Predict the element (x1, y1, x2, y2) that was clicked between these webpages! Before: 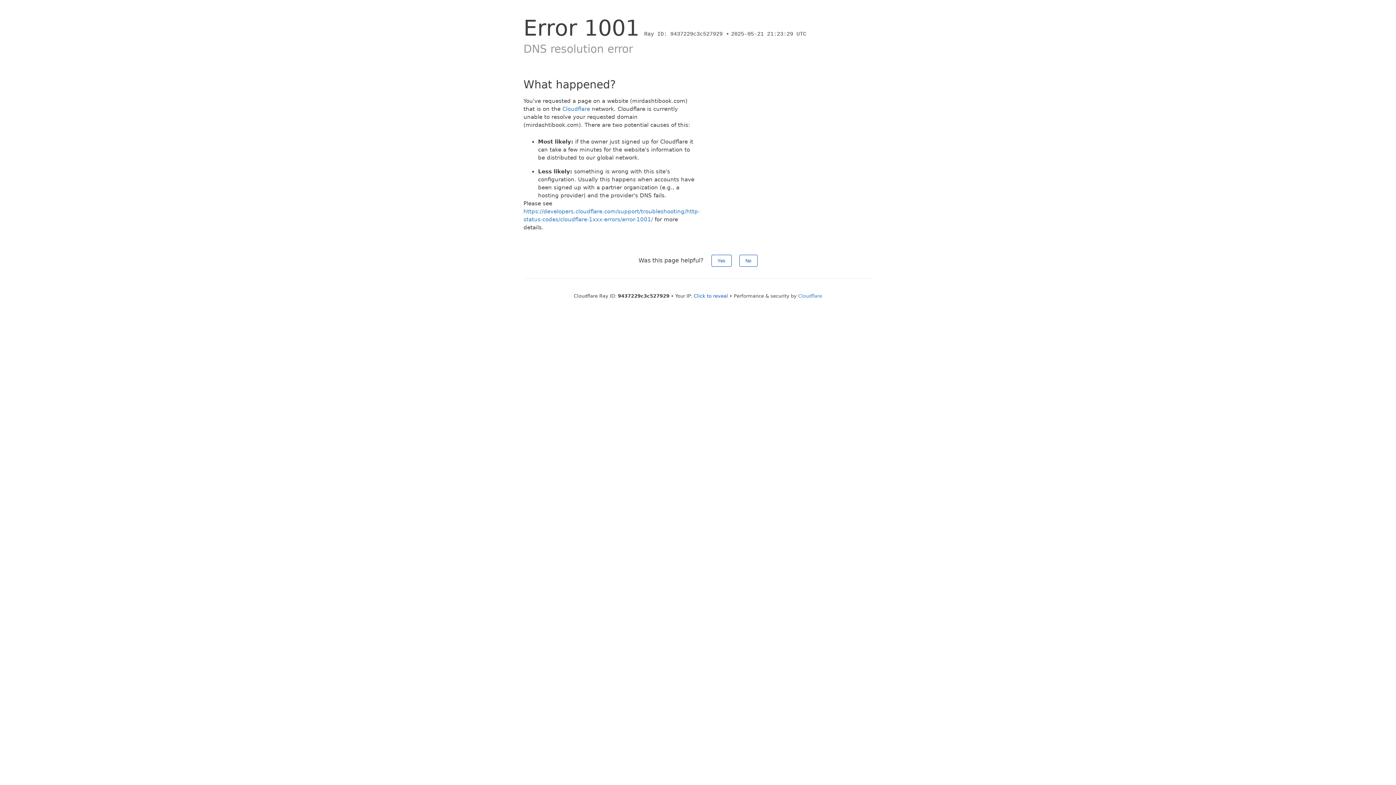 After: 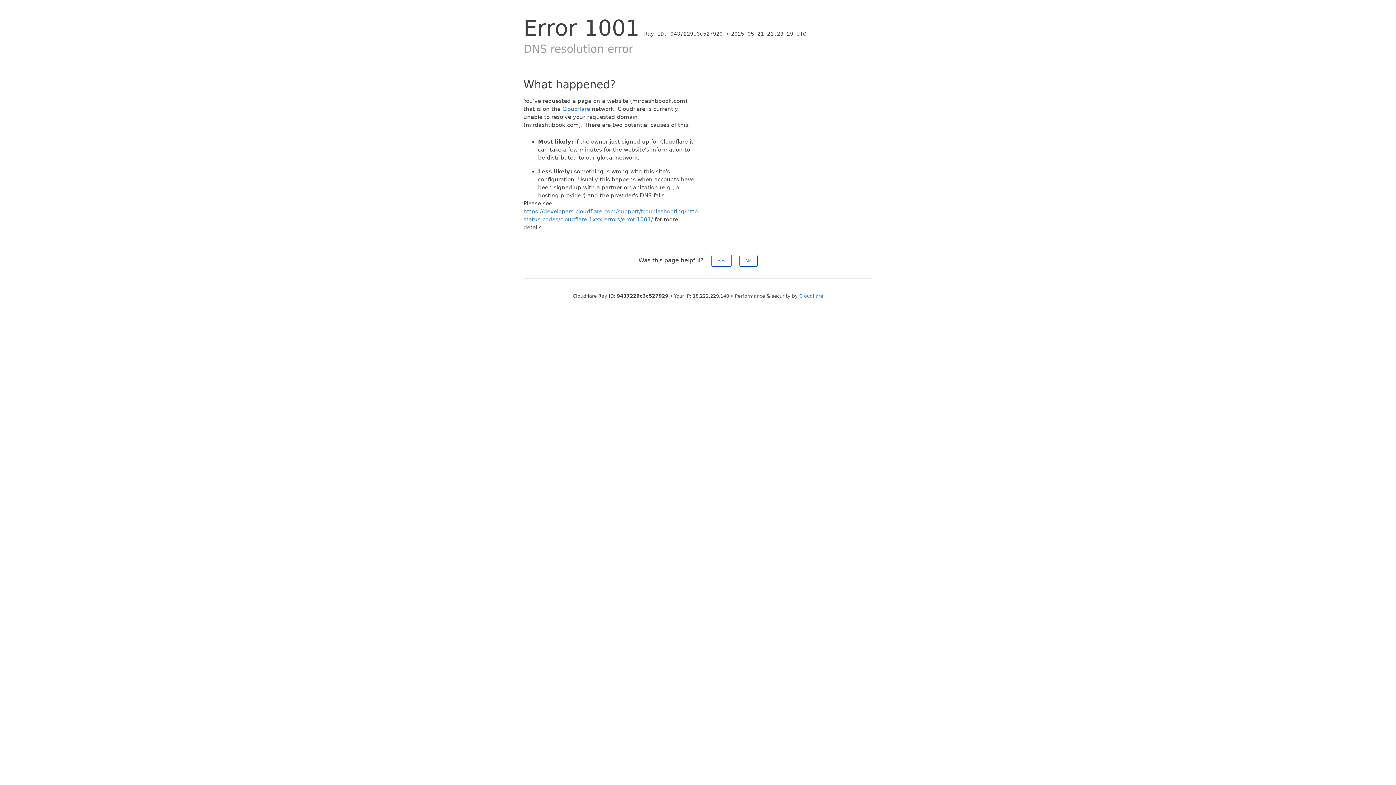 Action: label: Click to reveal bbox: (694, 293, 728, 298)